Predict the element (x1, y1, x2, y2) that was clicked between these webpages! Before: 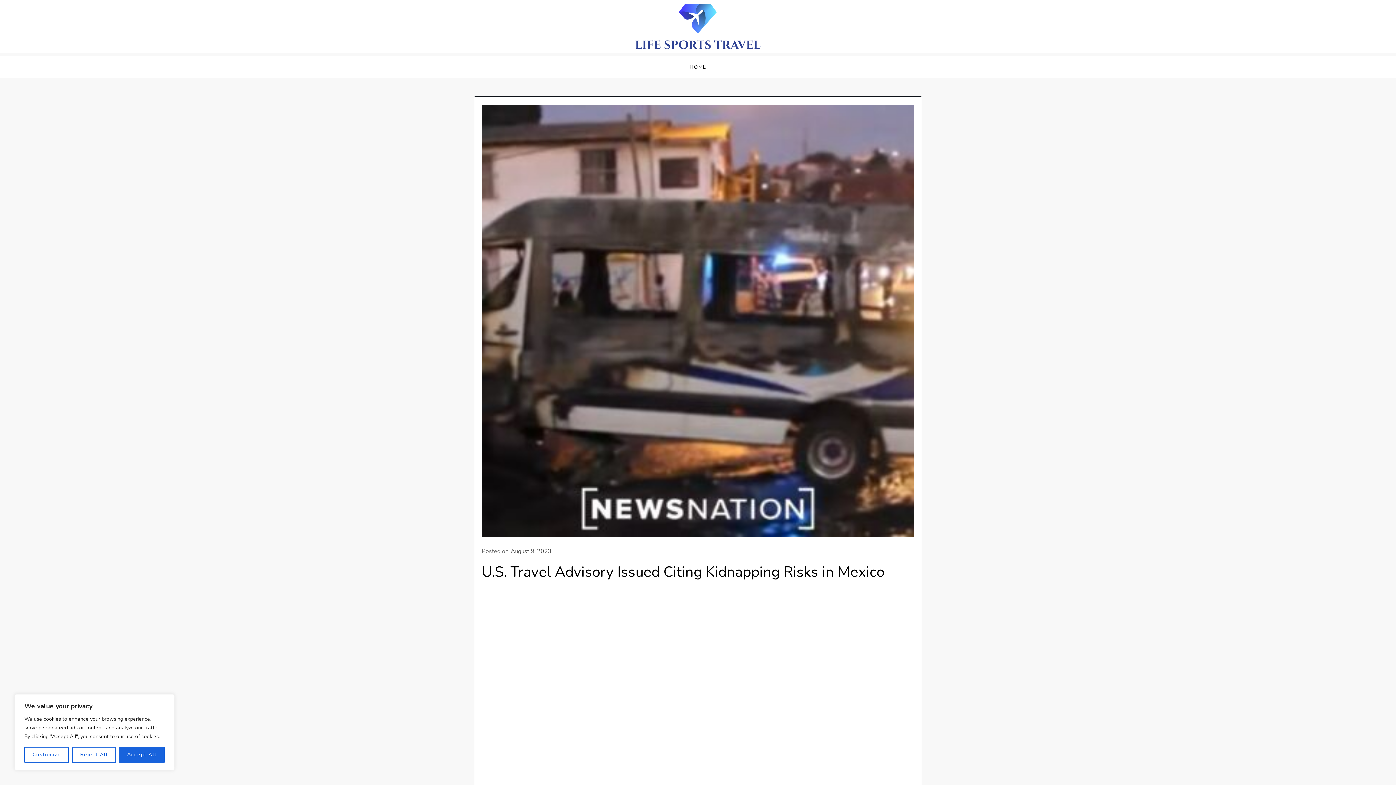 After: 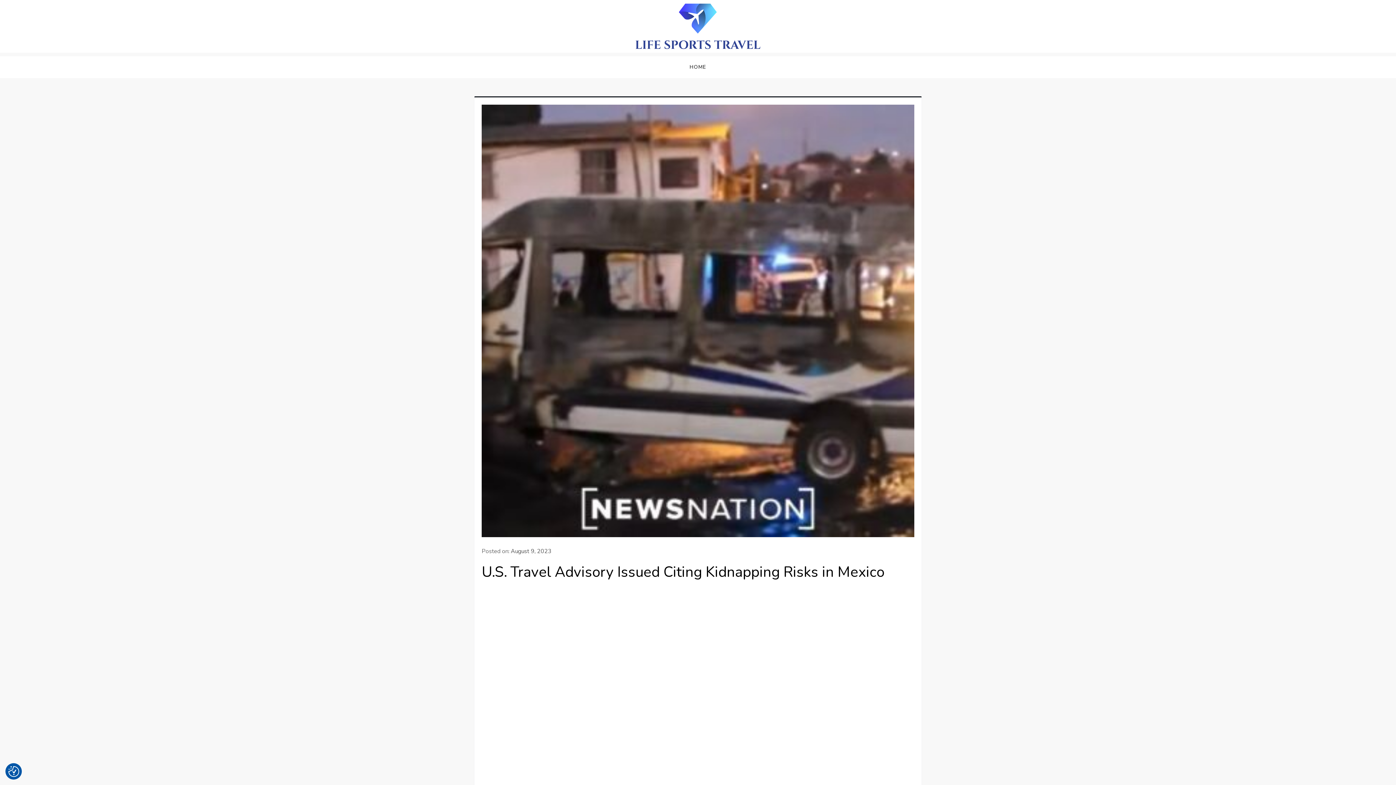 Action: label: Reject All bbox: (72, 747, 116, 763)